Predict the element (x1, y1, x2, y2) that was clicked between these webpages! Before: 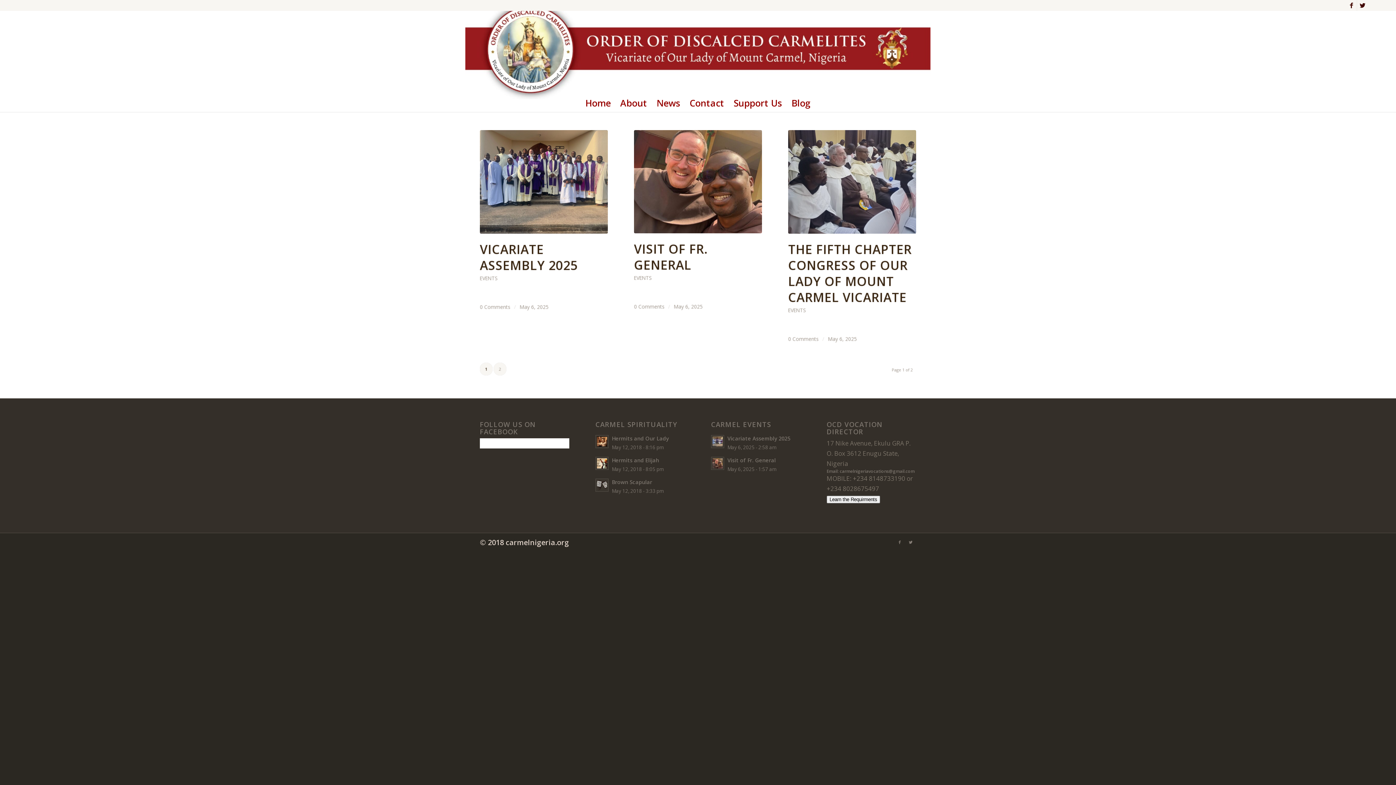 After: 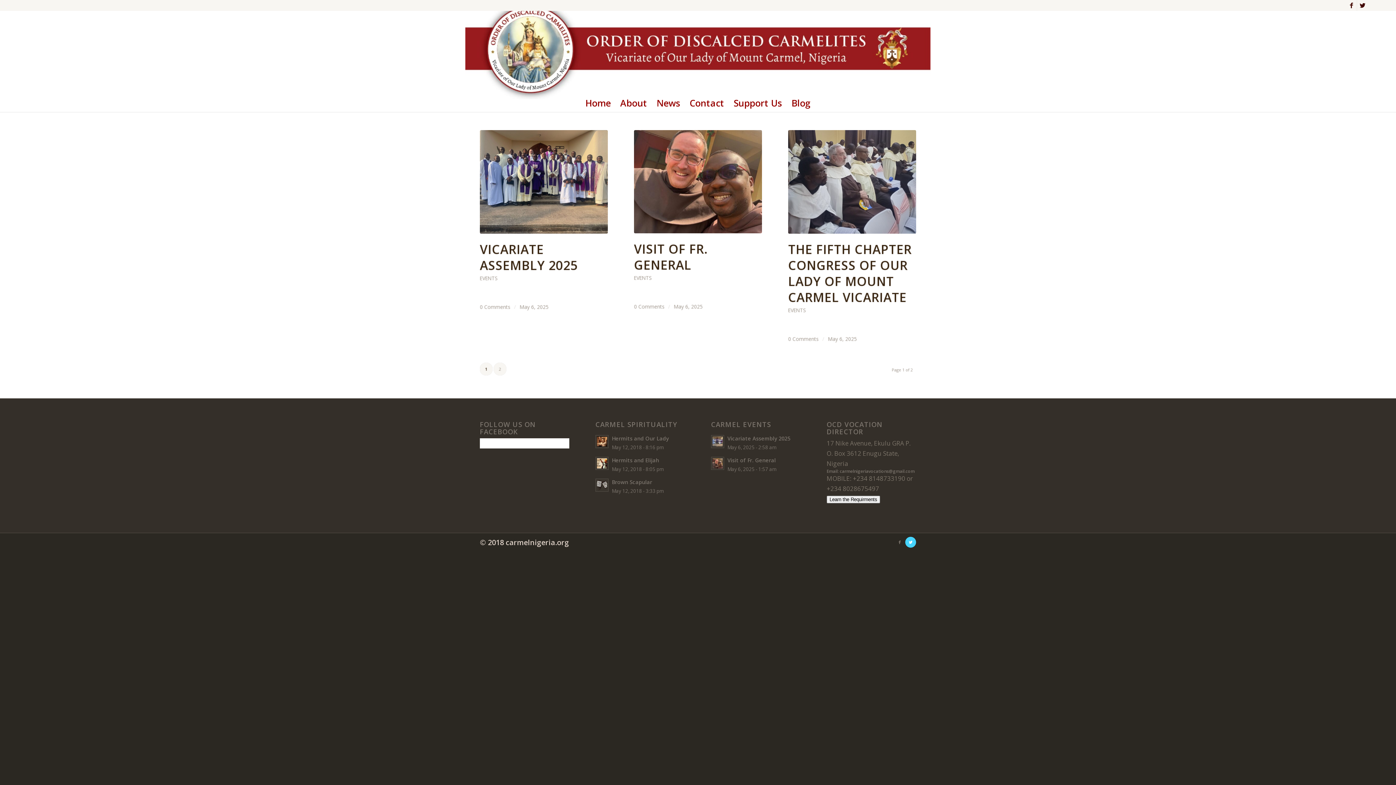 Action: bbox: (905, 537, 916, 547)